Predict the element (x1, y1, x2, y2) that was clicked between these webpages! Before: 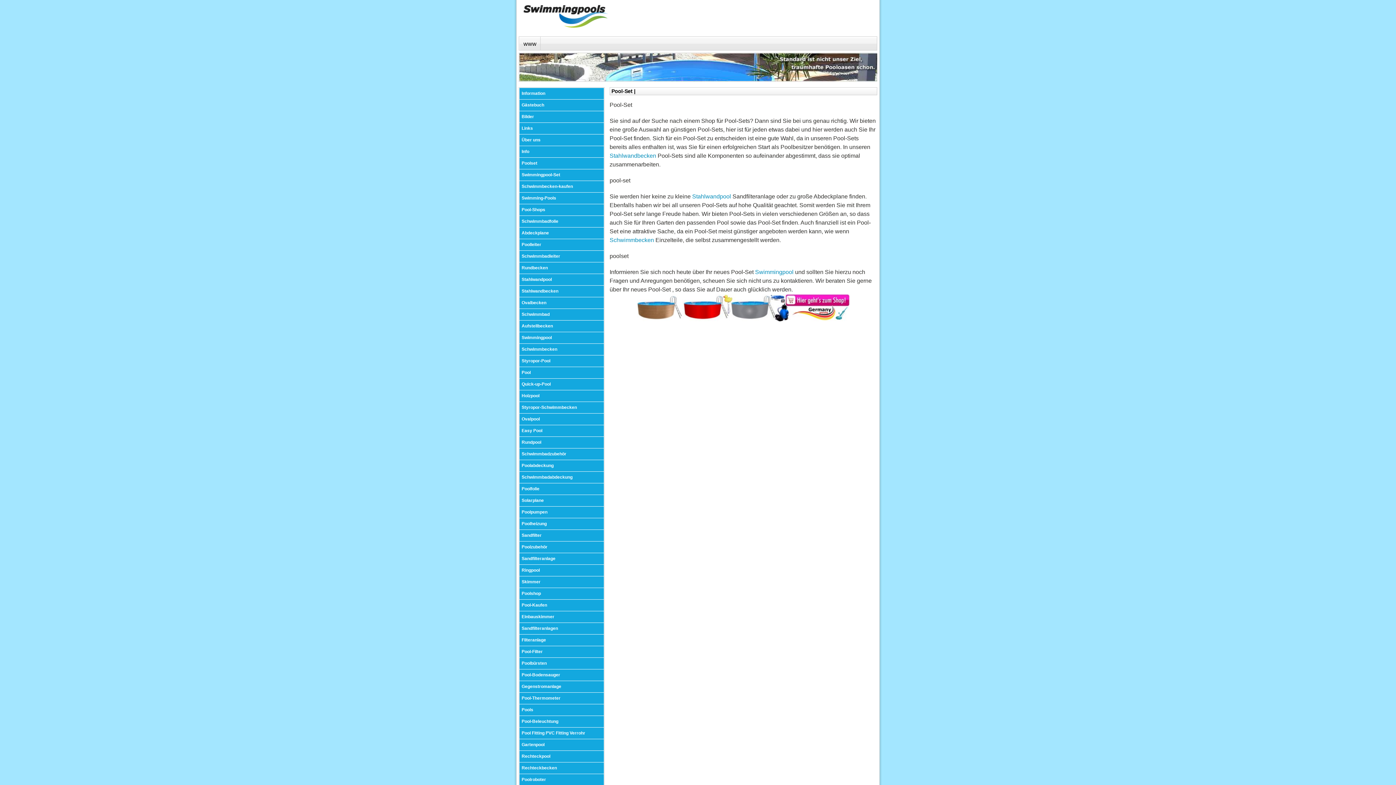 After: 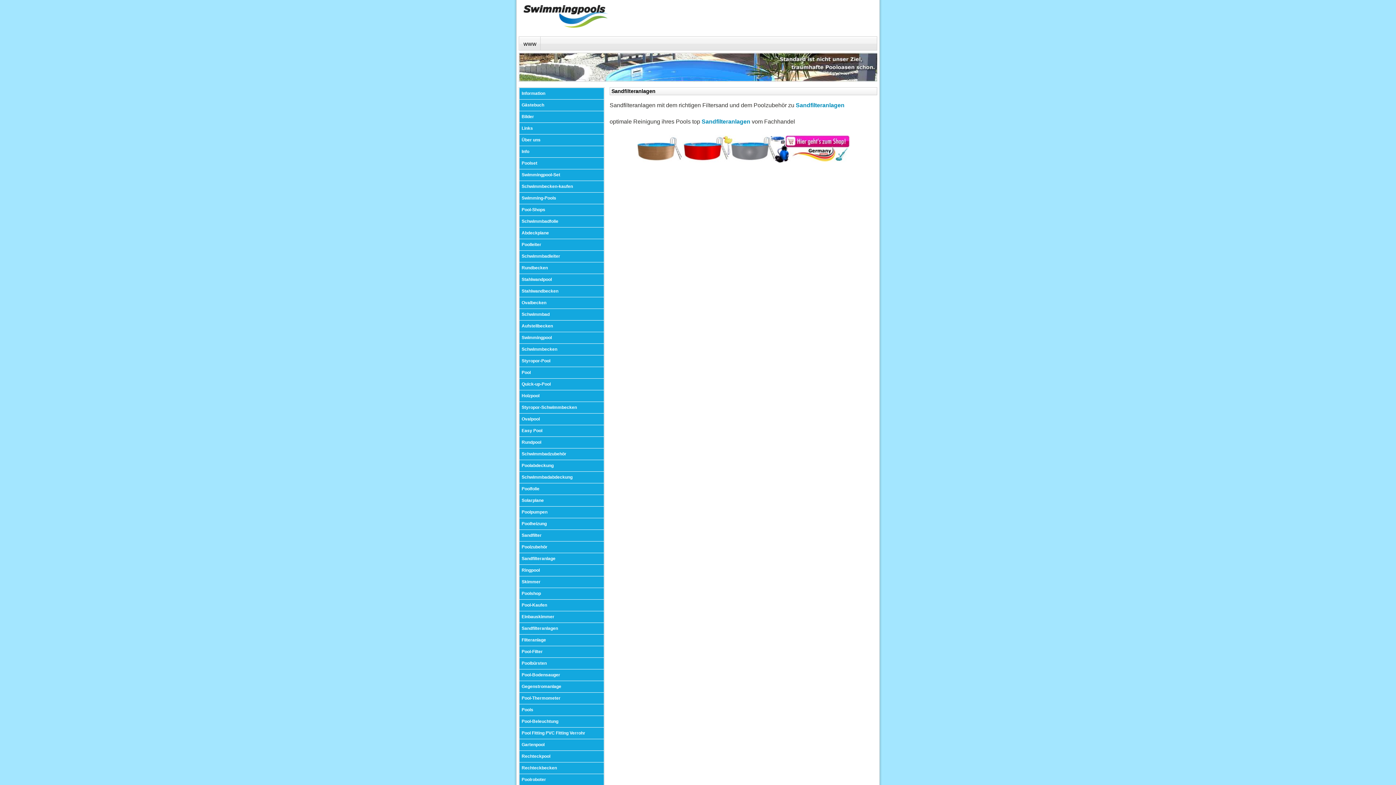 Action: label: Sandfilteranlagen bbox: (519, 623, 604, 634)